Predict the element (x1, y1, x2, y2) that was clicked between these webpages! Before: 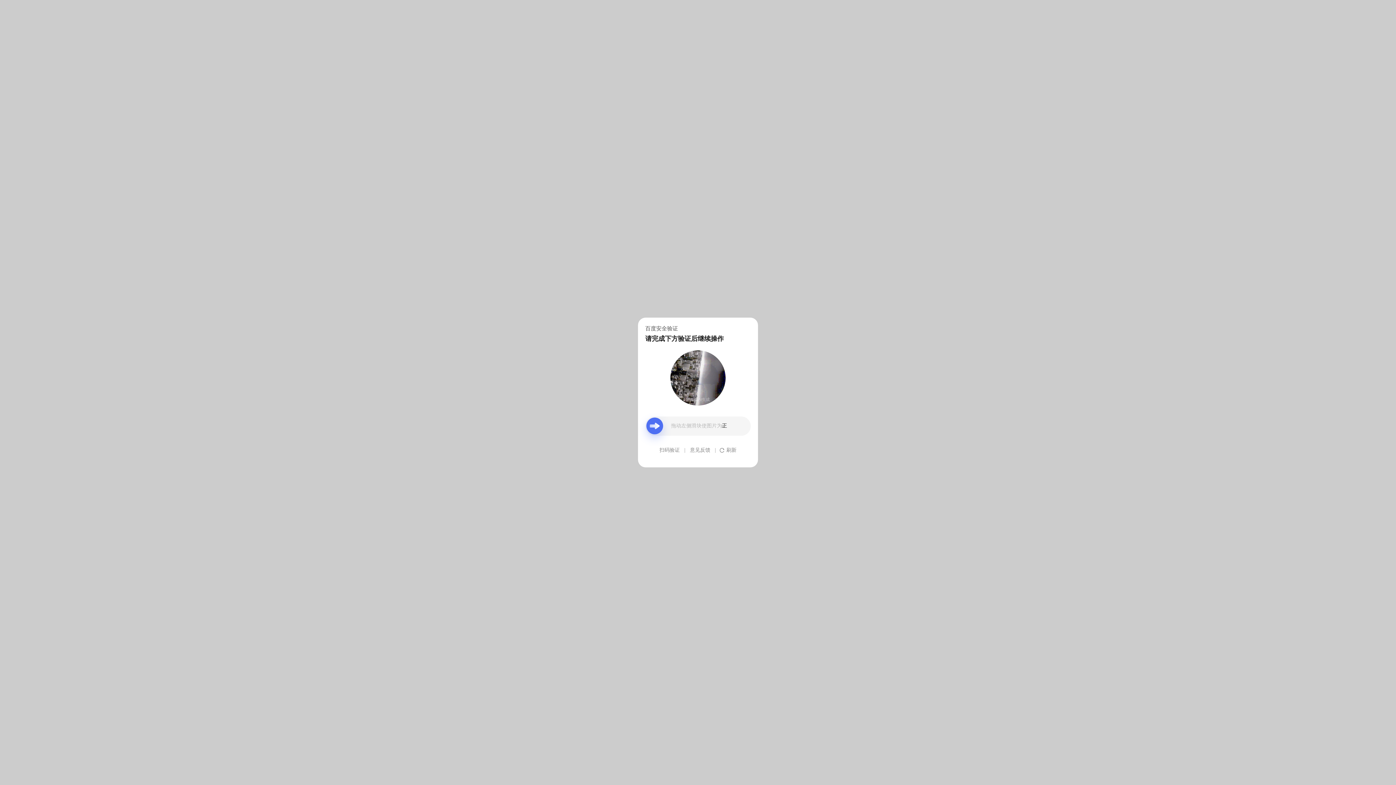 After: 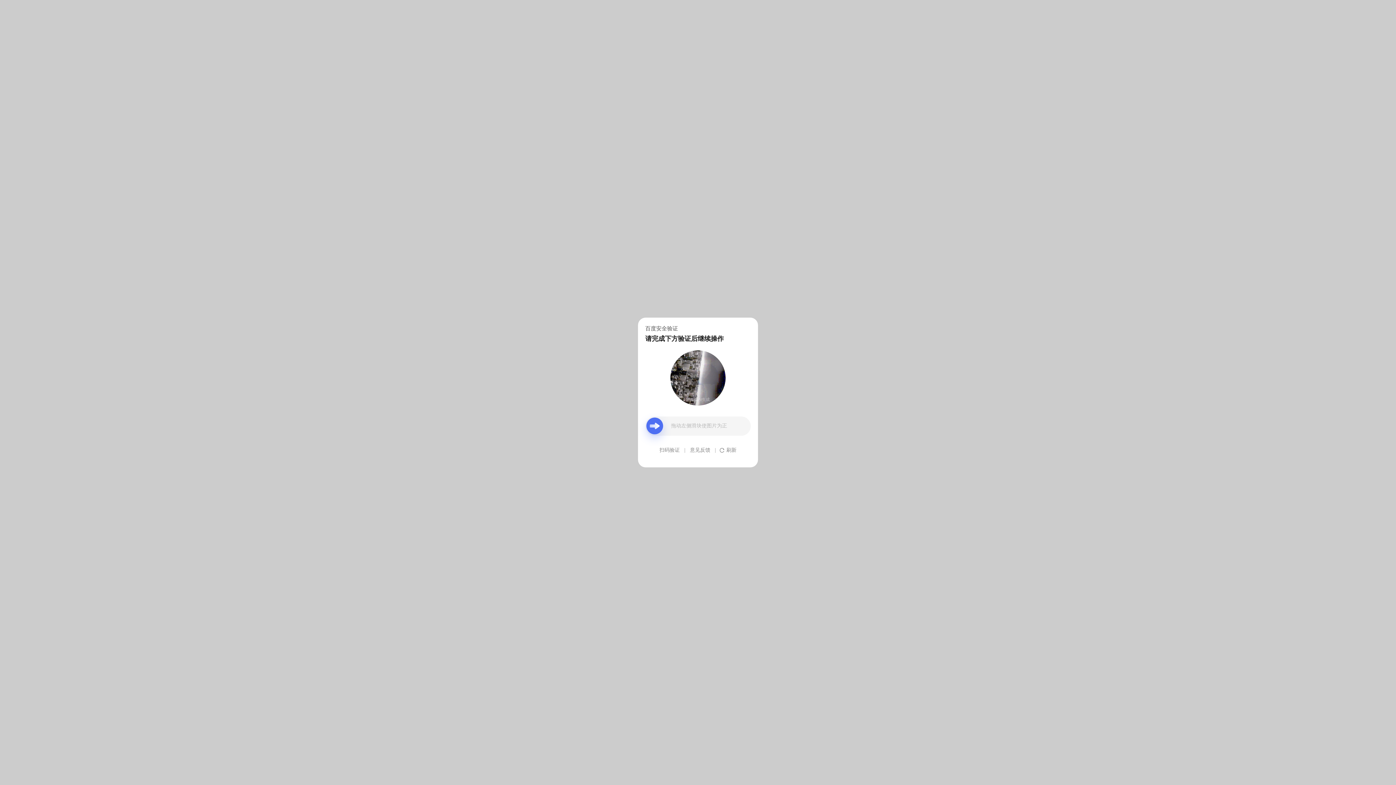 Action: label: 意见反馈 bbox: (690, 439, 710, 461)